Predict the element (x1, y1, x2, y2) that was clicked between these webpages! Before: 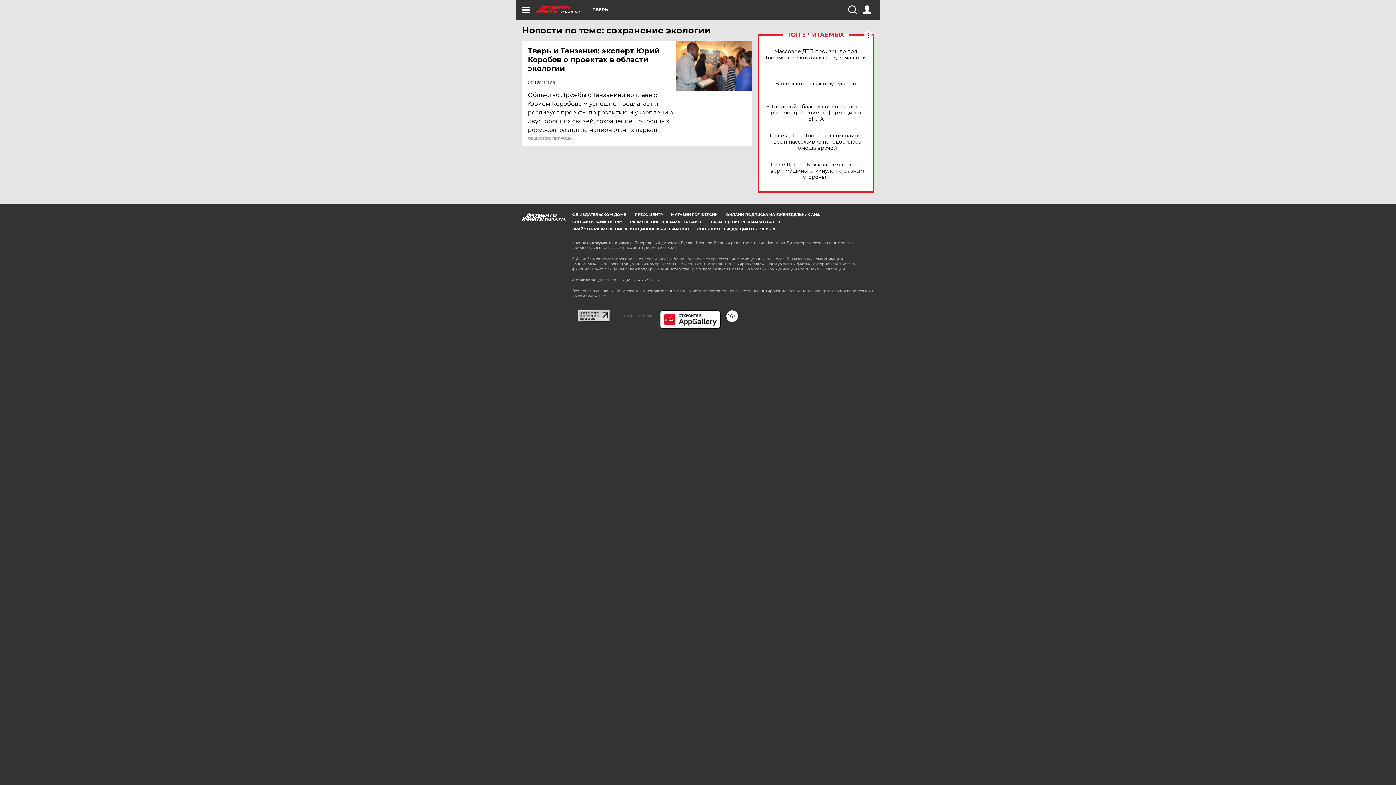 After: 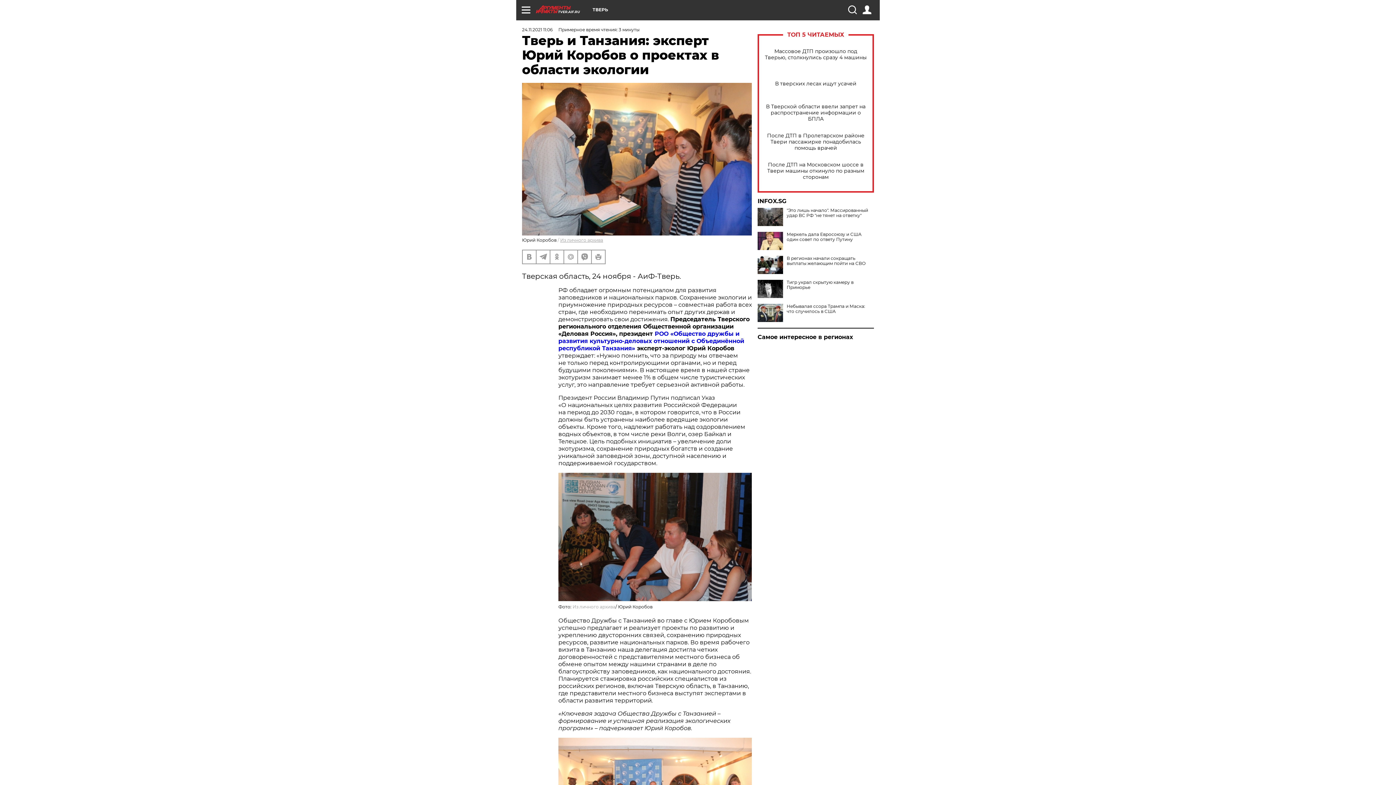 Action: bbox: (676, 40, 752, 90)